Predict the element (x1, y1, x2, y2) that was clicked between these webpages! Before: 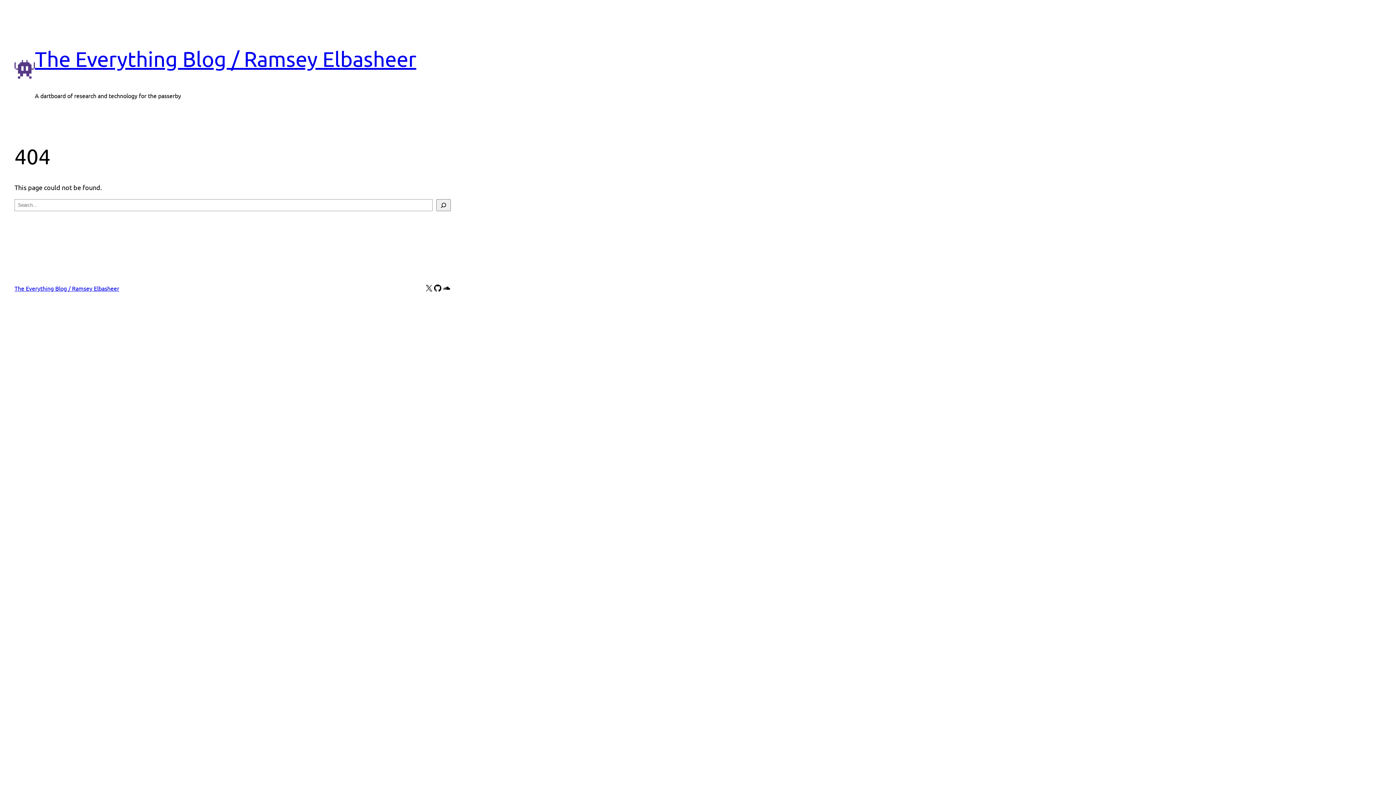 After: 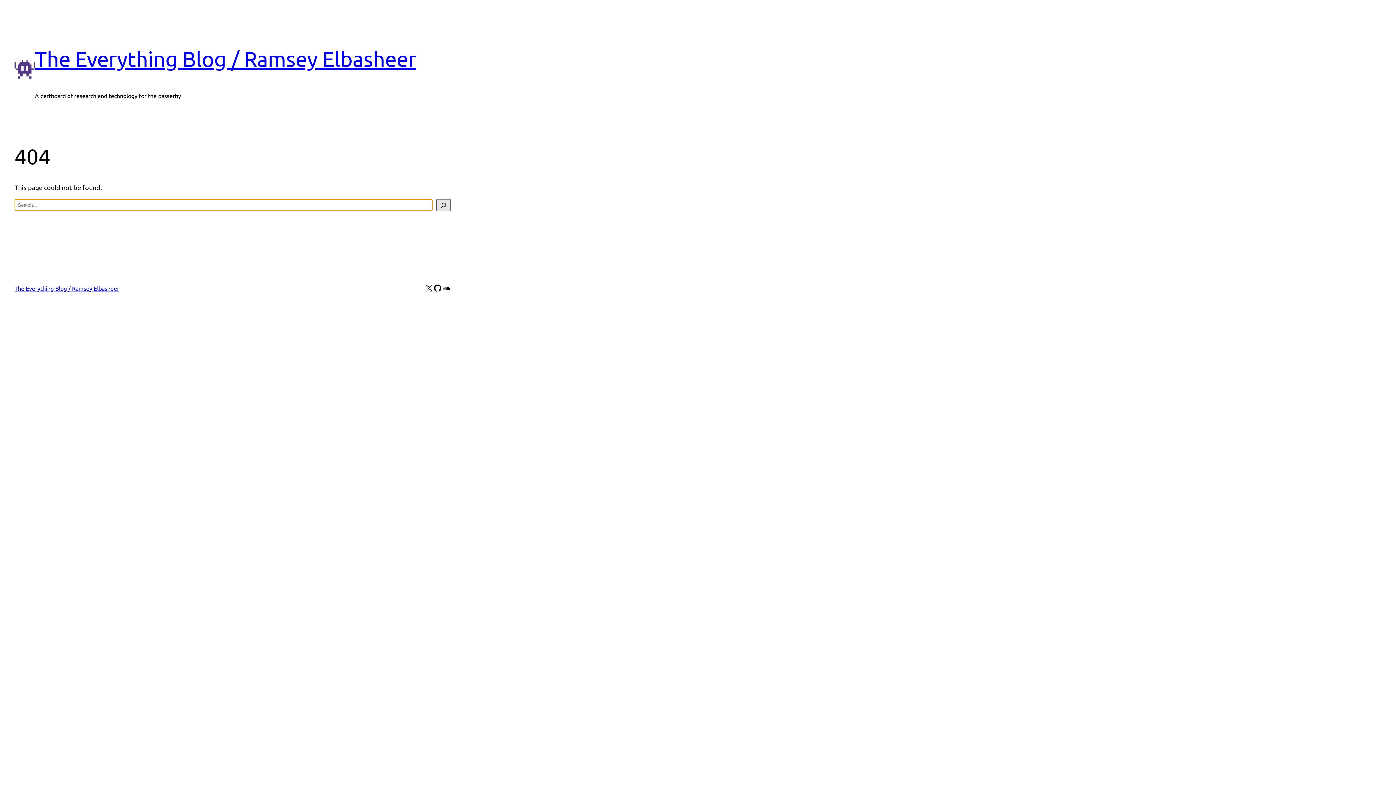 Action: bbox: (436, 199, 450, 211) label: Search